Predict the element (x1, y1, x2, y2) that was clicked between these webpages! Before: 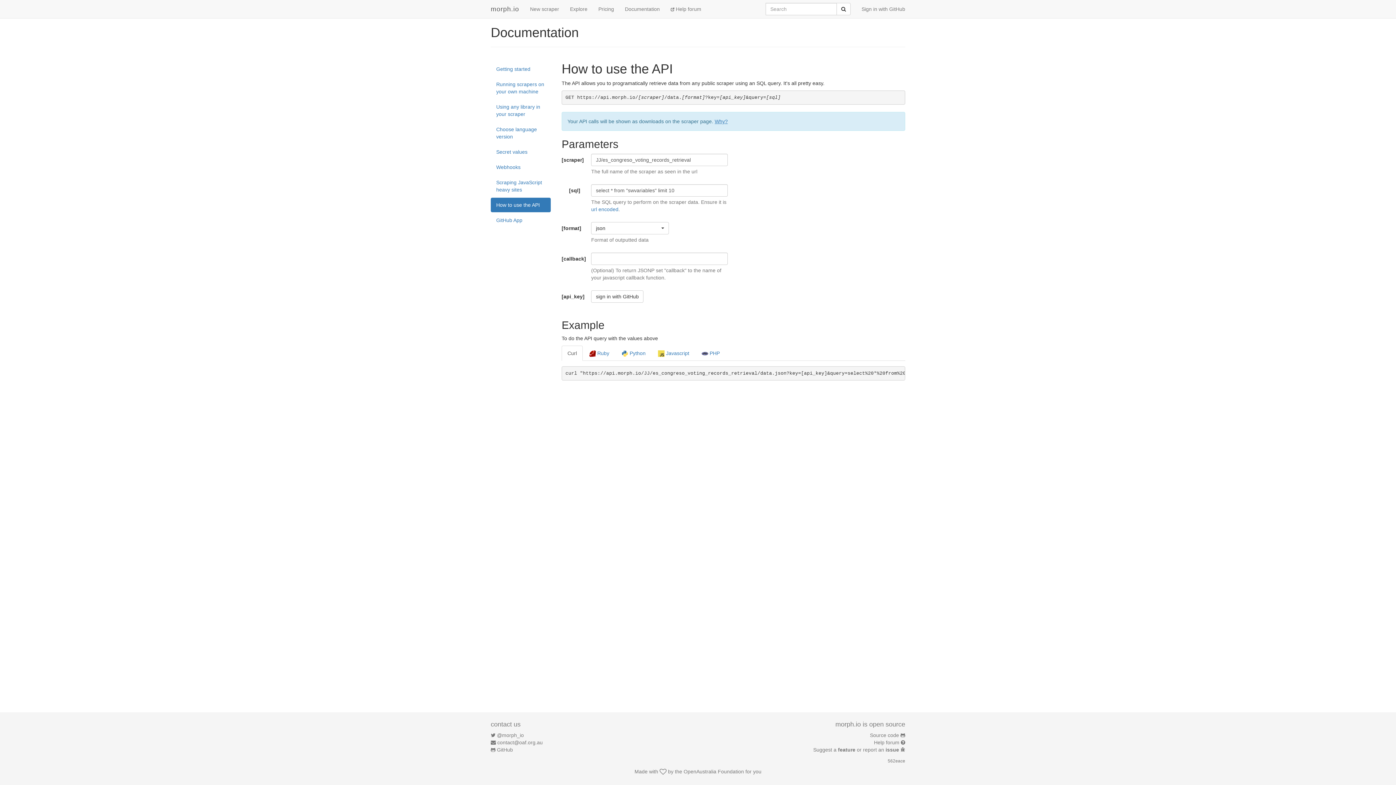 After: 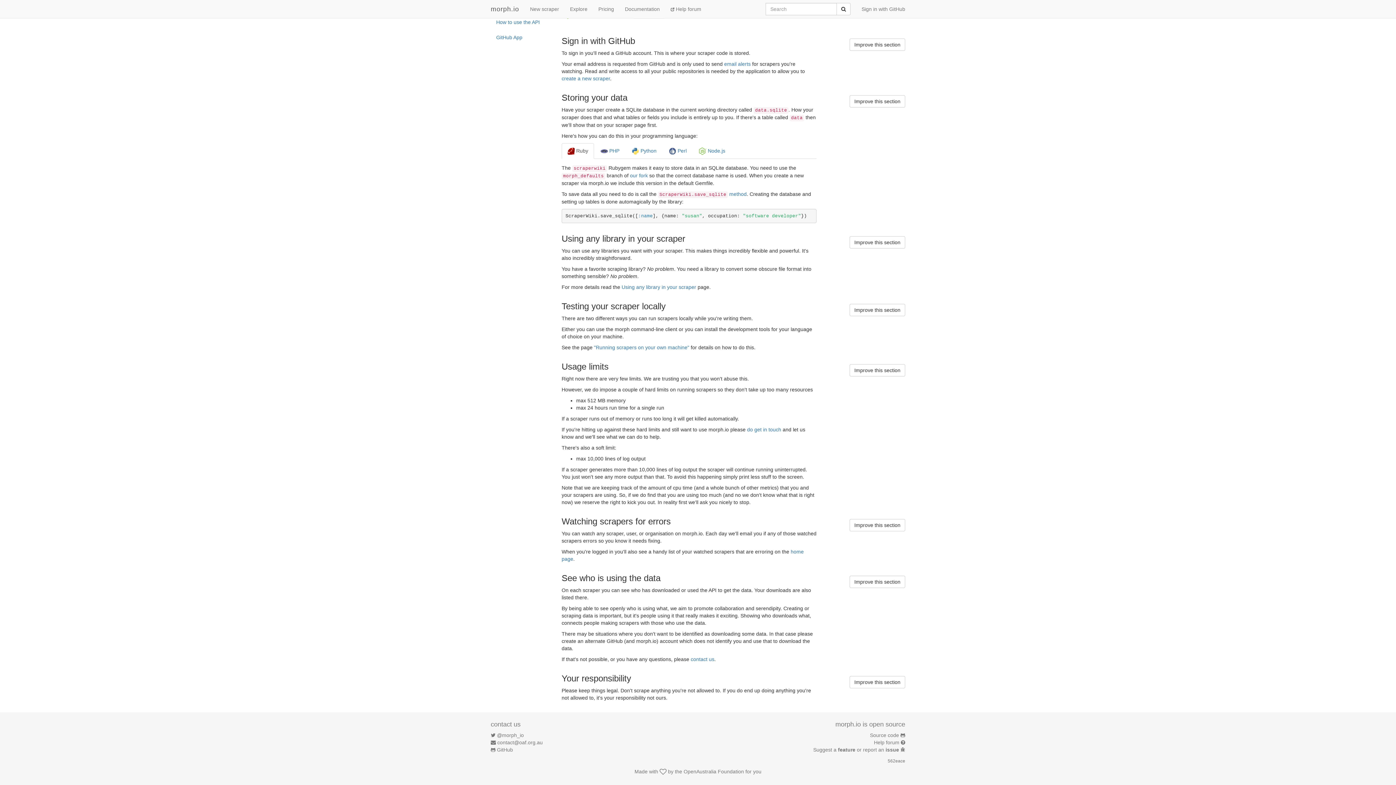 Action: label: Why? bbox: (714, 118, 728, 124)